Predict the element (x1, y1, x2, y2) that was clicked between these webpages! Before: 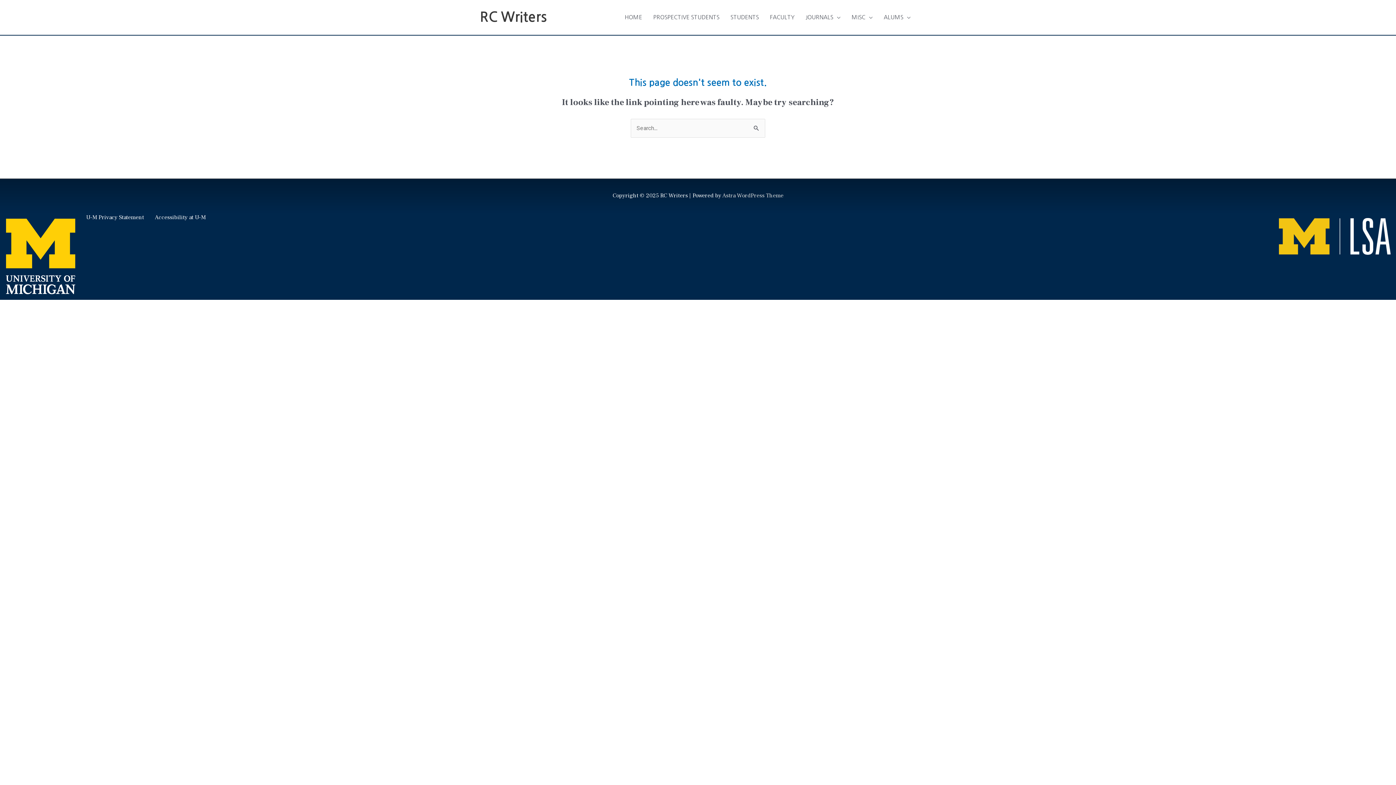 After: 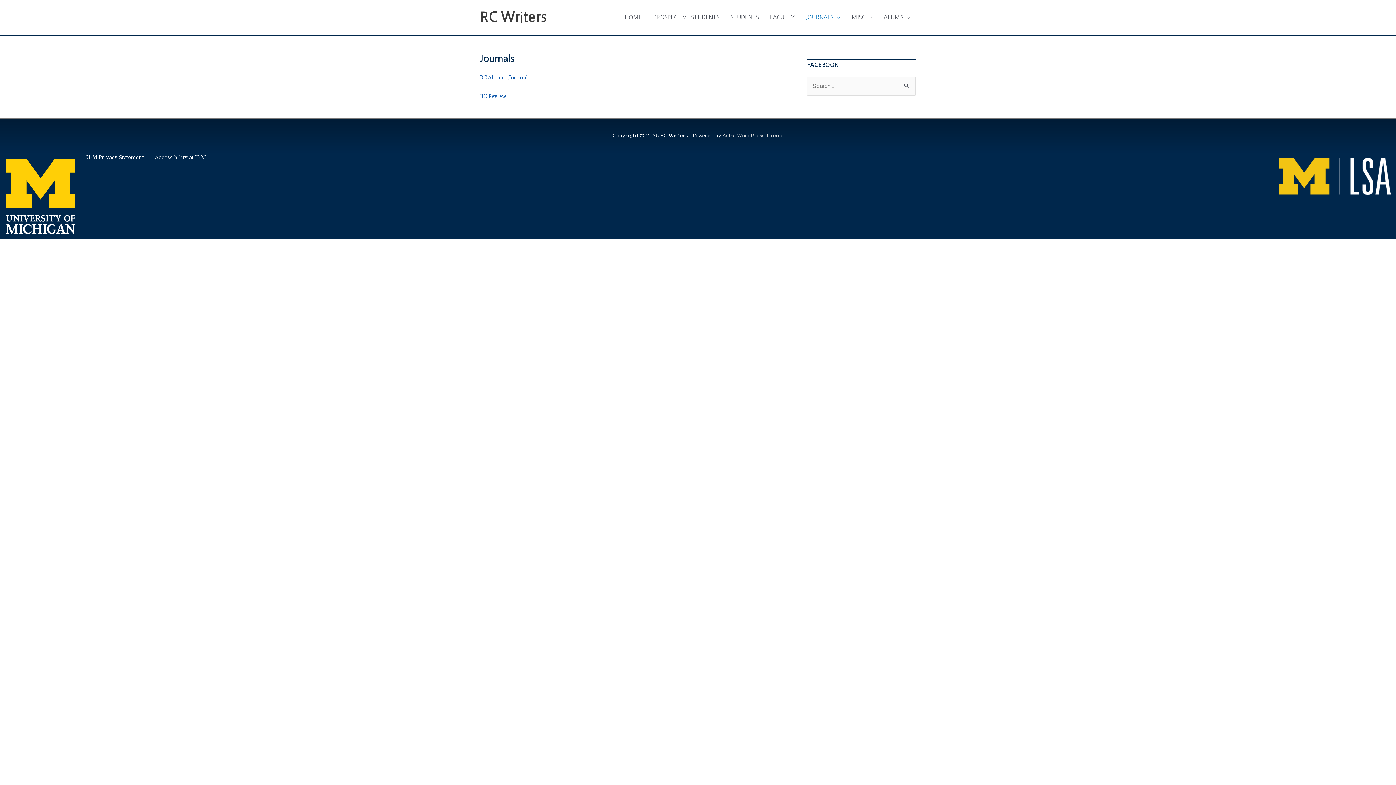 Action: label: JOURNALS bbox: (800, 6, 846, 28)